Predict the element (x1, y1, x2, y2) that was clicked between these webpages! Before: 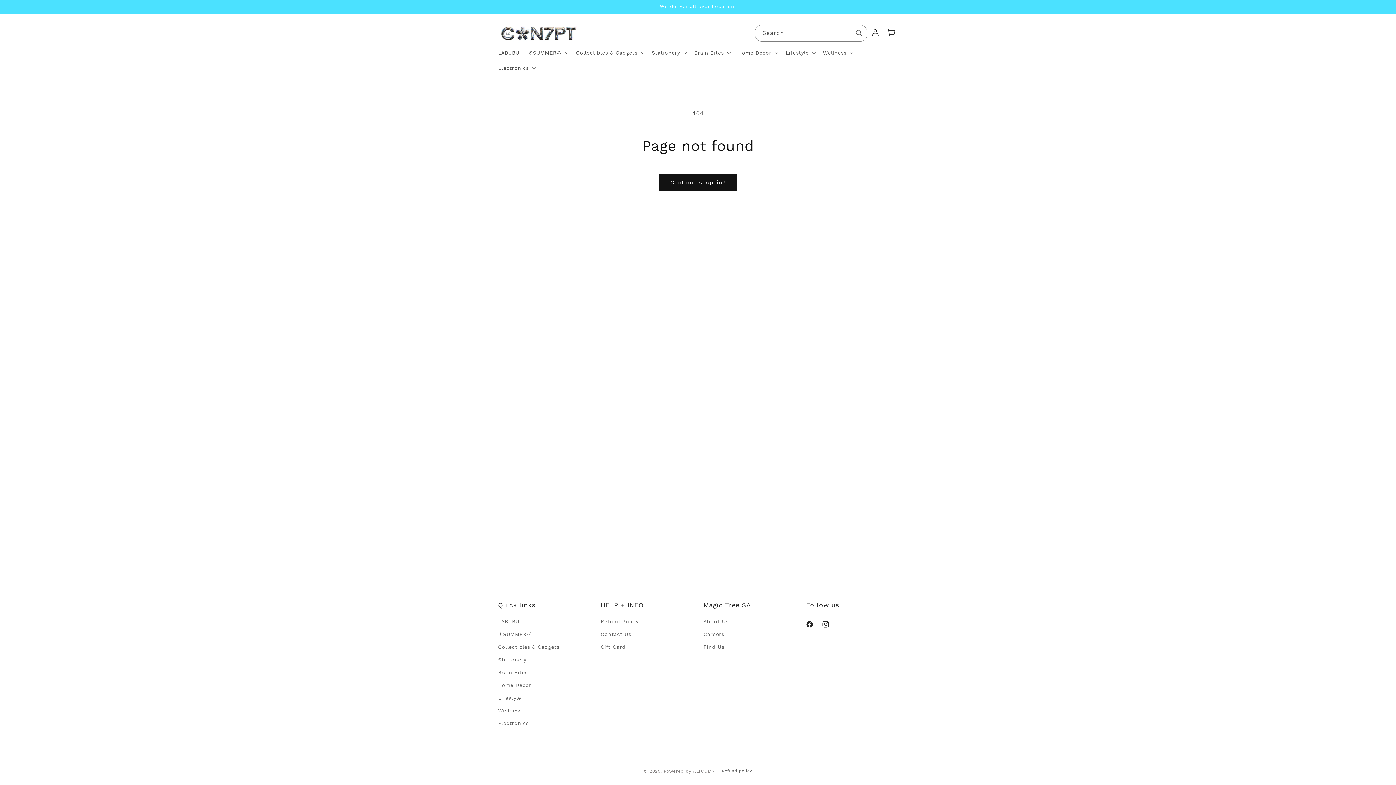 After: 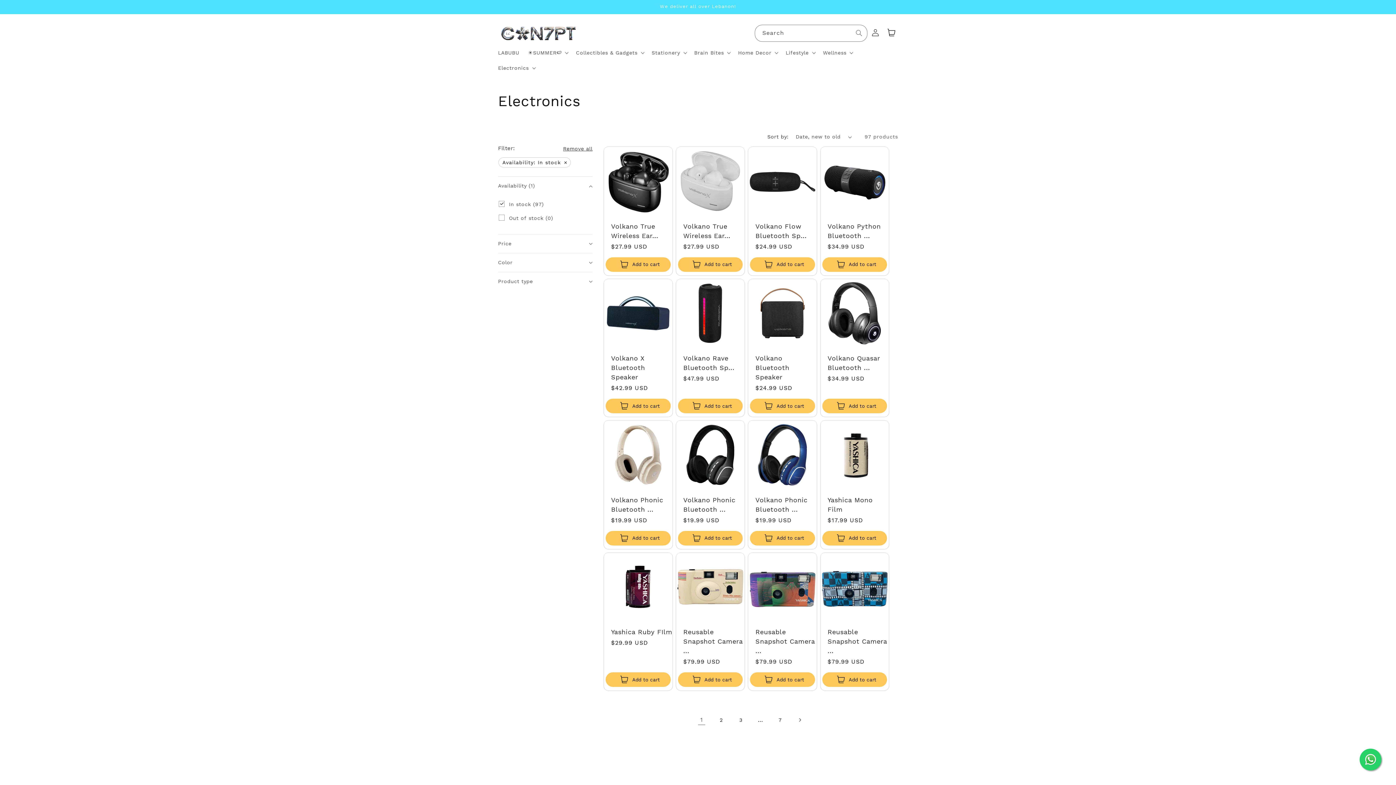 Action: label: Electronics bbox: (498, 717, 528, 730)